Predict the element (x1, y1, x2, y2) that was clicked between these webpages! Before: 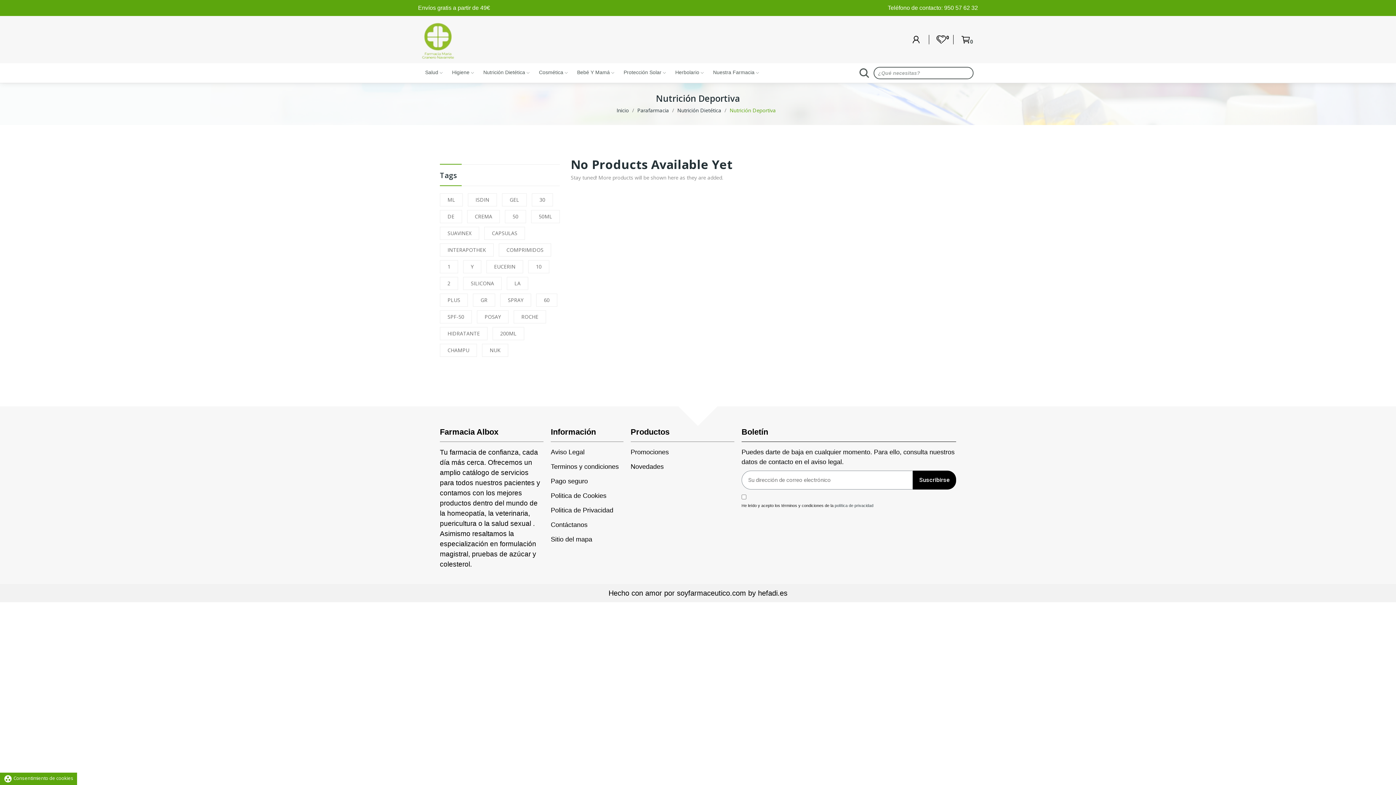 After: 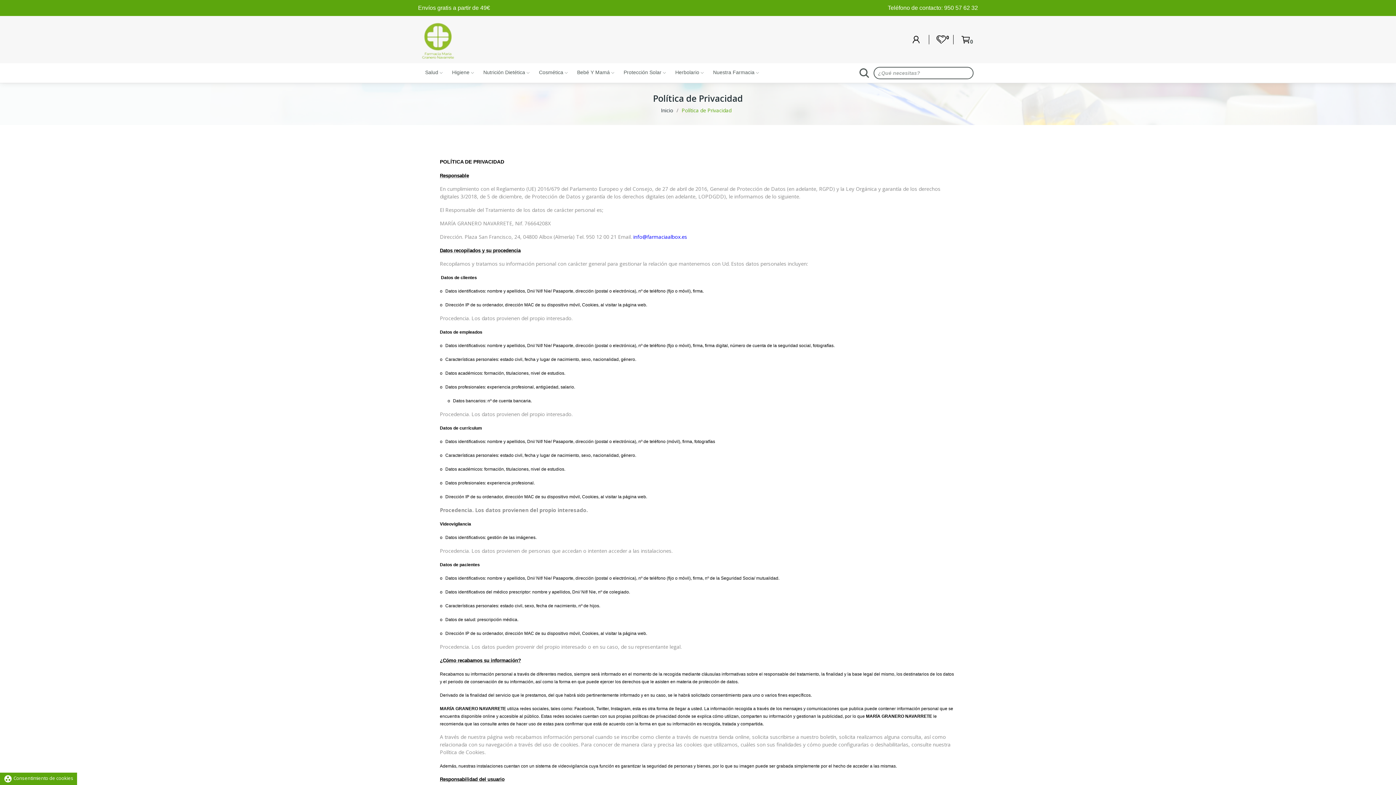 Action: label: Politica de Privacidad bbox: (550, 505, 623, 515)